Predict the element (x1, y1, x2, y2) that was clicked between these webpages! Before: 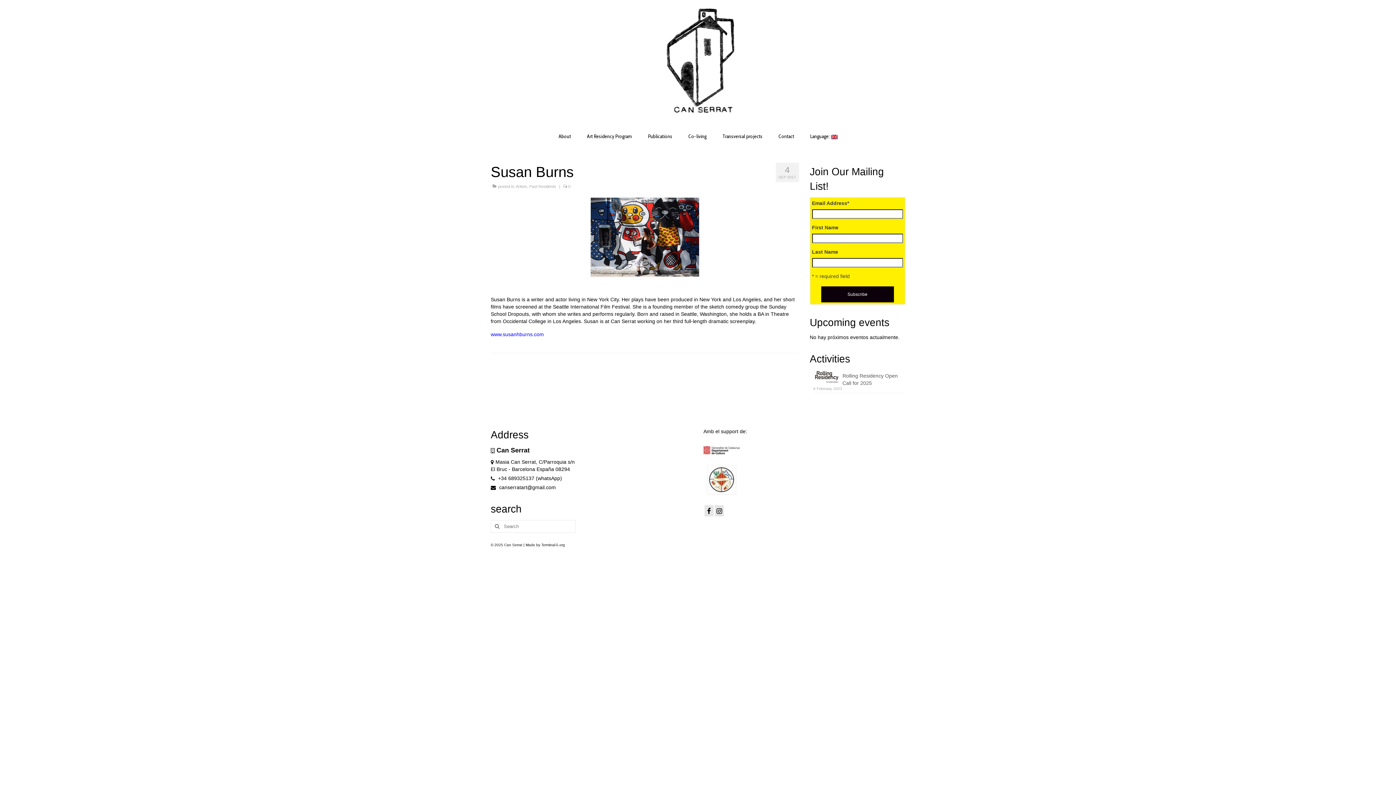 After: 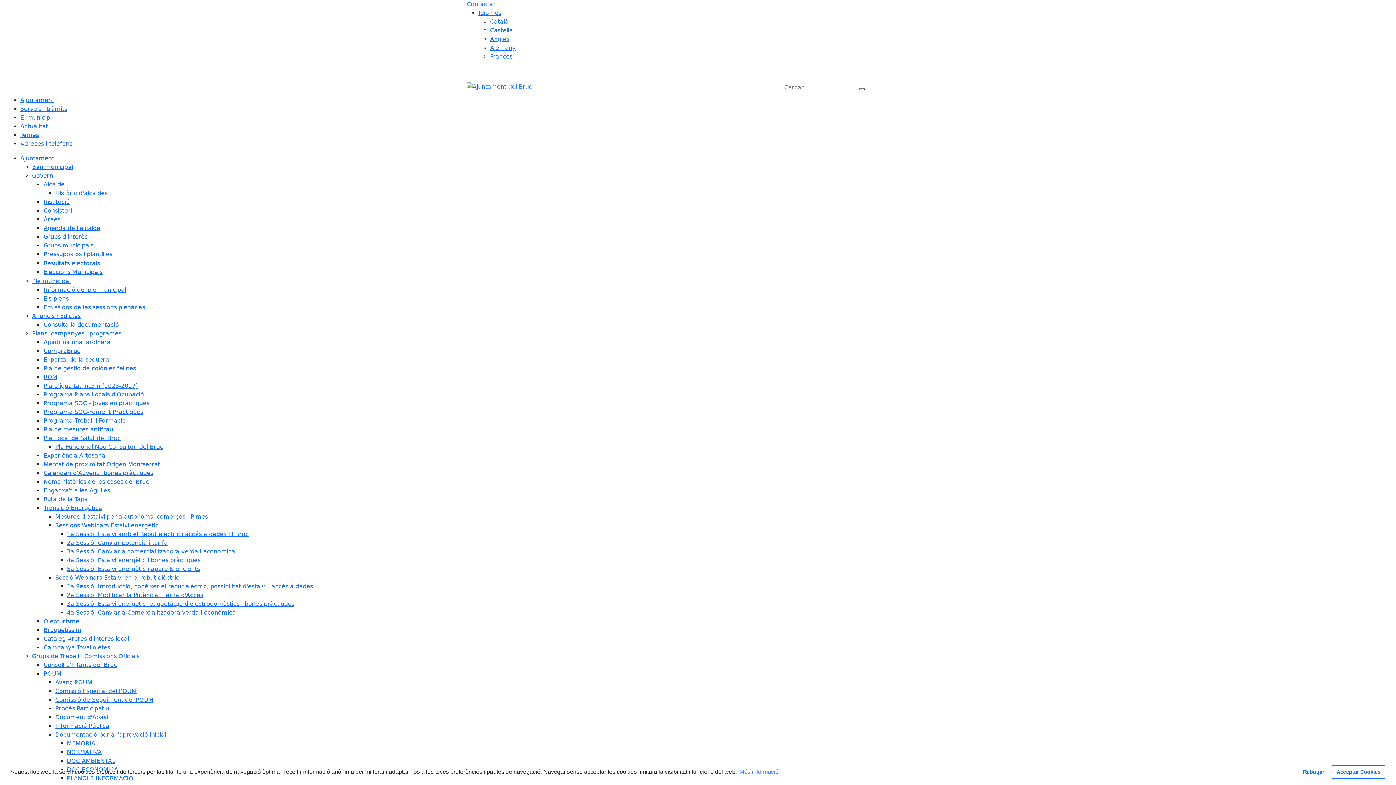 Action: bbox: (703, 465, 905, 494)